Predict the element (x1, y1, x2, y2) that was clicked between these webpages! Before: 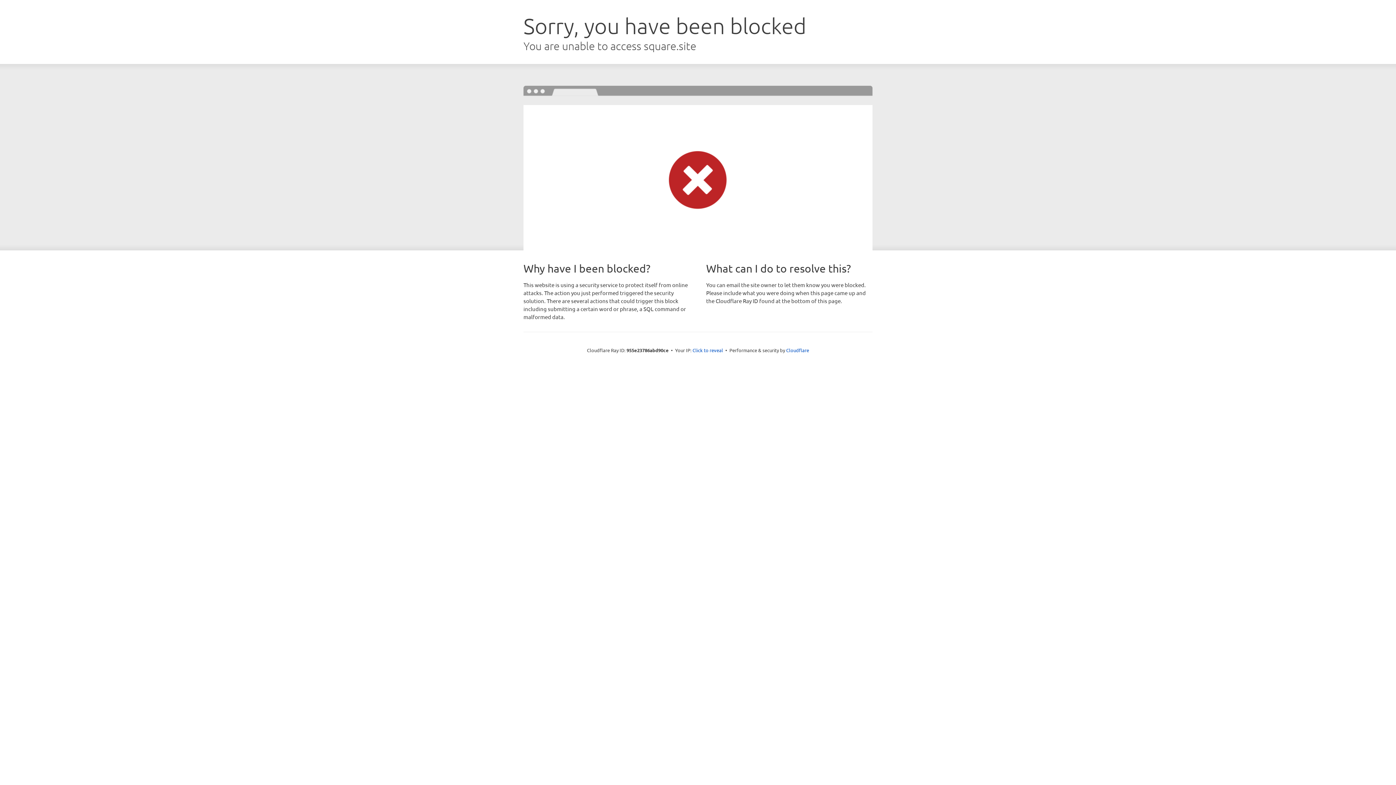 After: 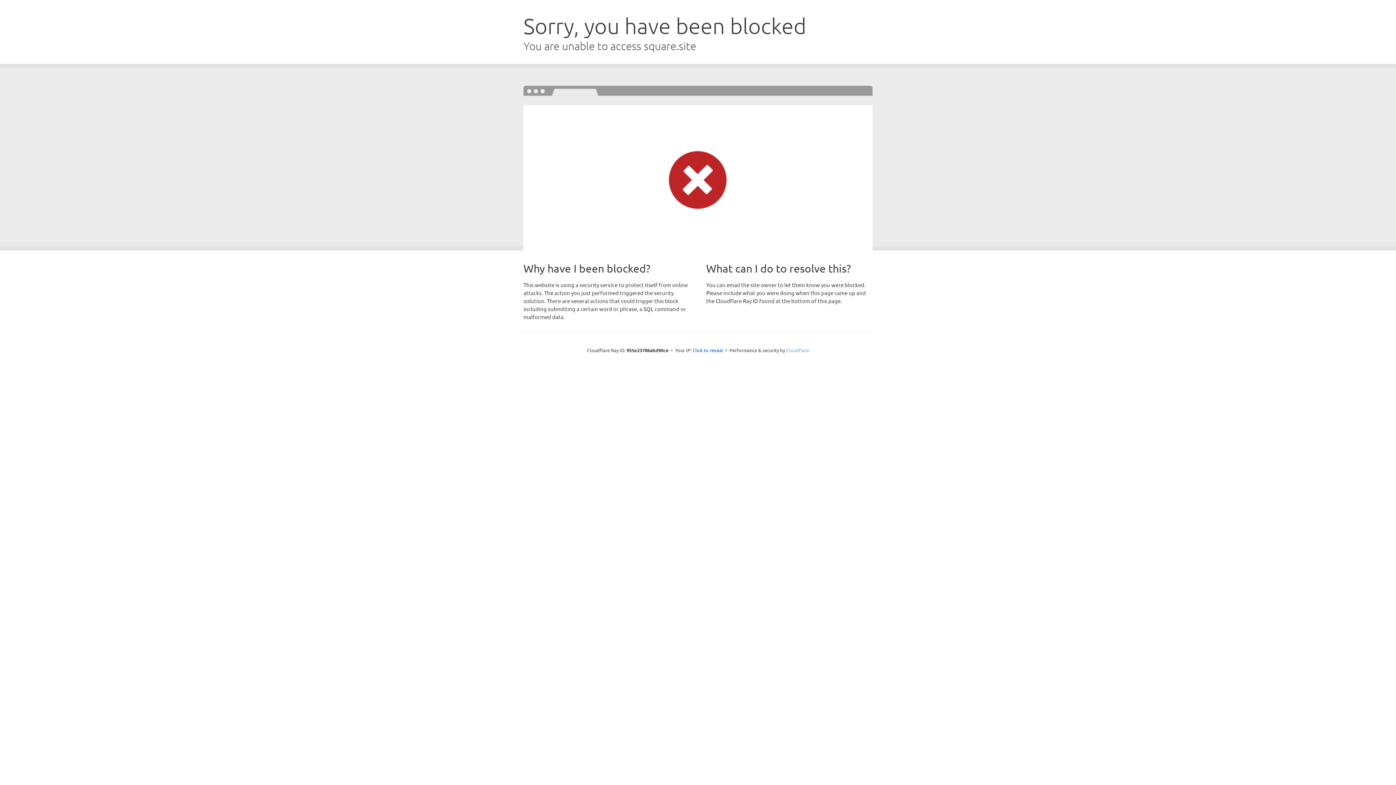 Action: bbox: (786, 347, 809, 353) label: Cloudflare